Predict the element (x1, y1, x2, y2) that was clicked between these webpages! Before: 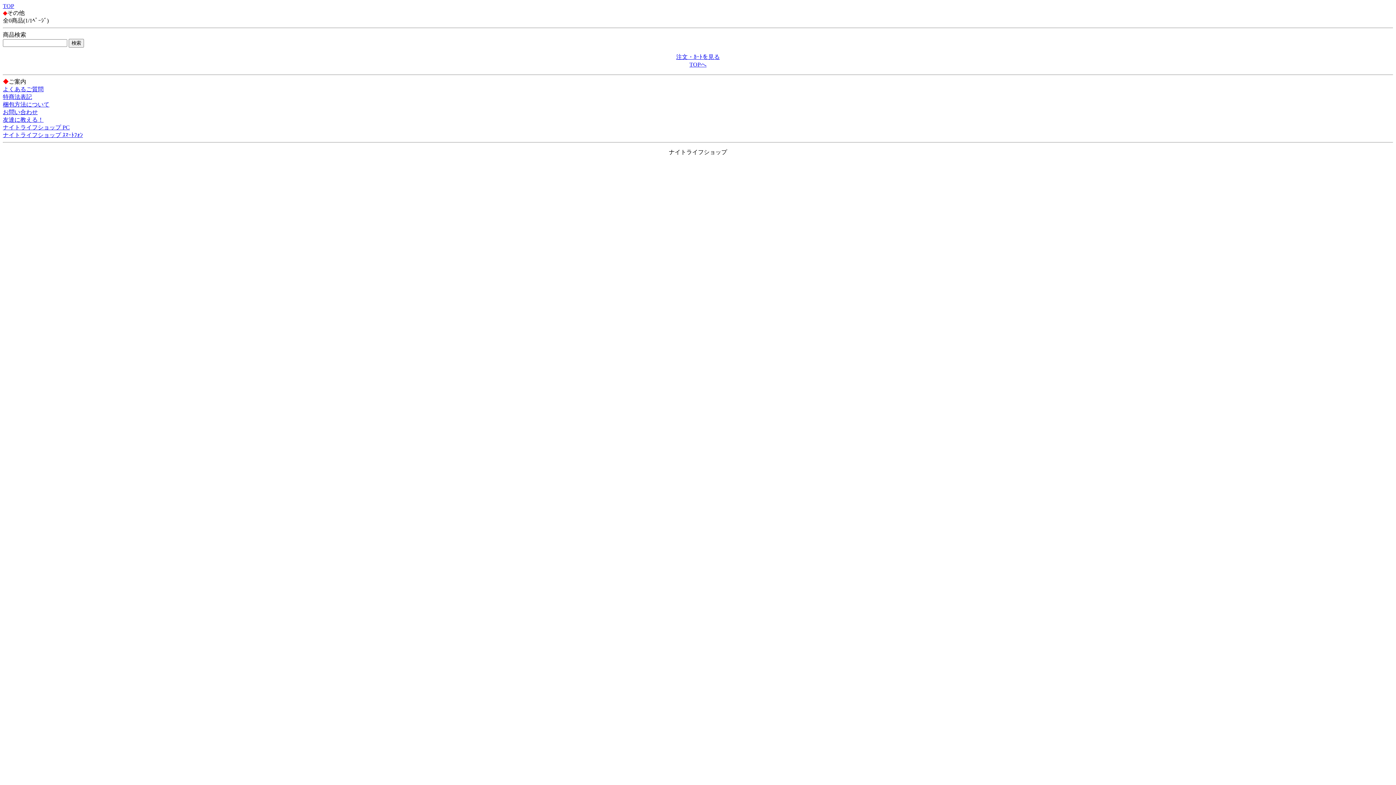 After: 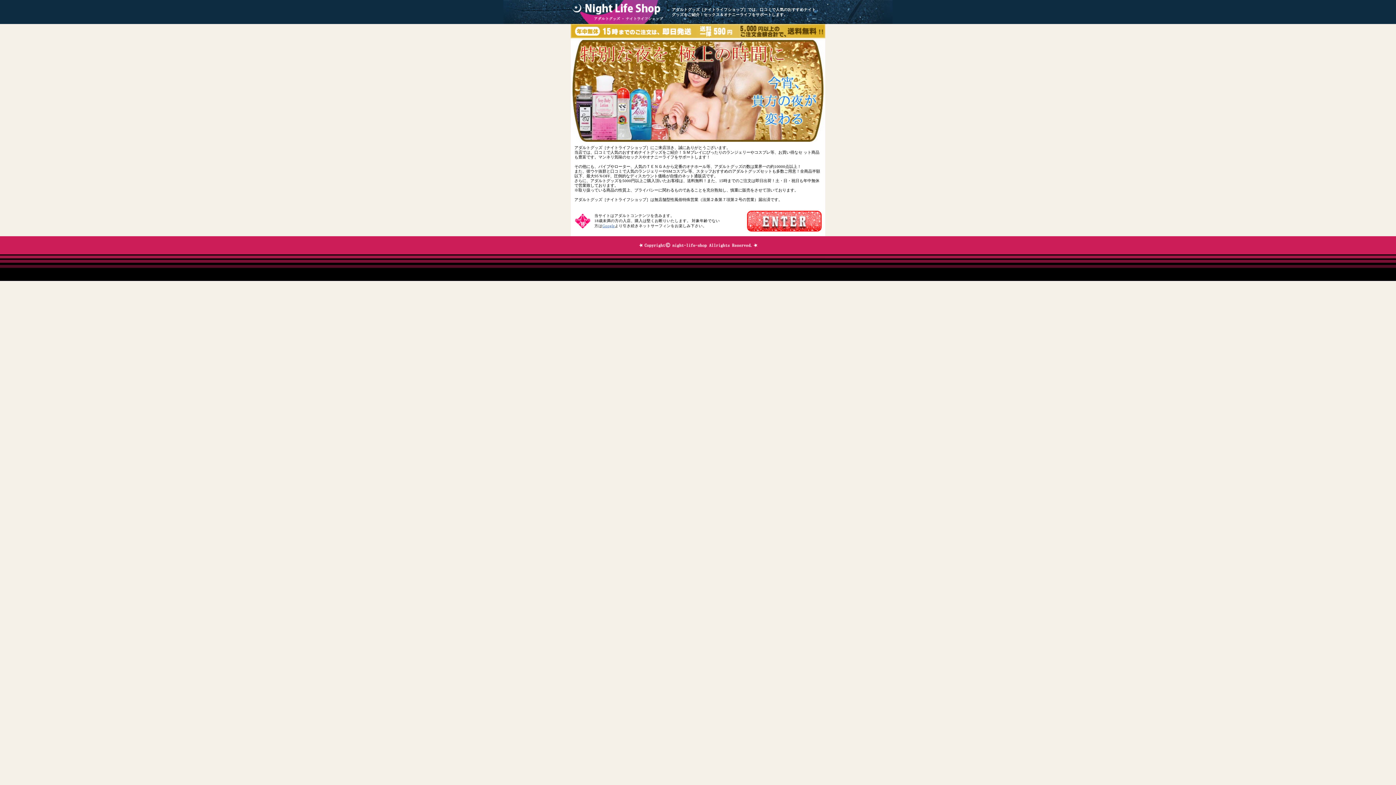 Action: bbox: (676, 53, 720, 60) label: 注文・ｶｰﾄを見る